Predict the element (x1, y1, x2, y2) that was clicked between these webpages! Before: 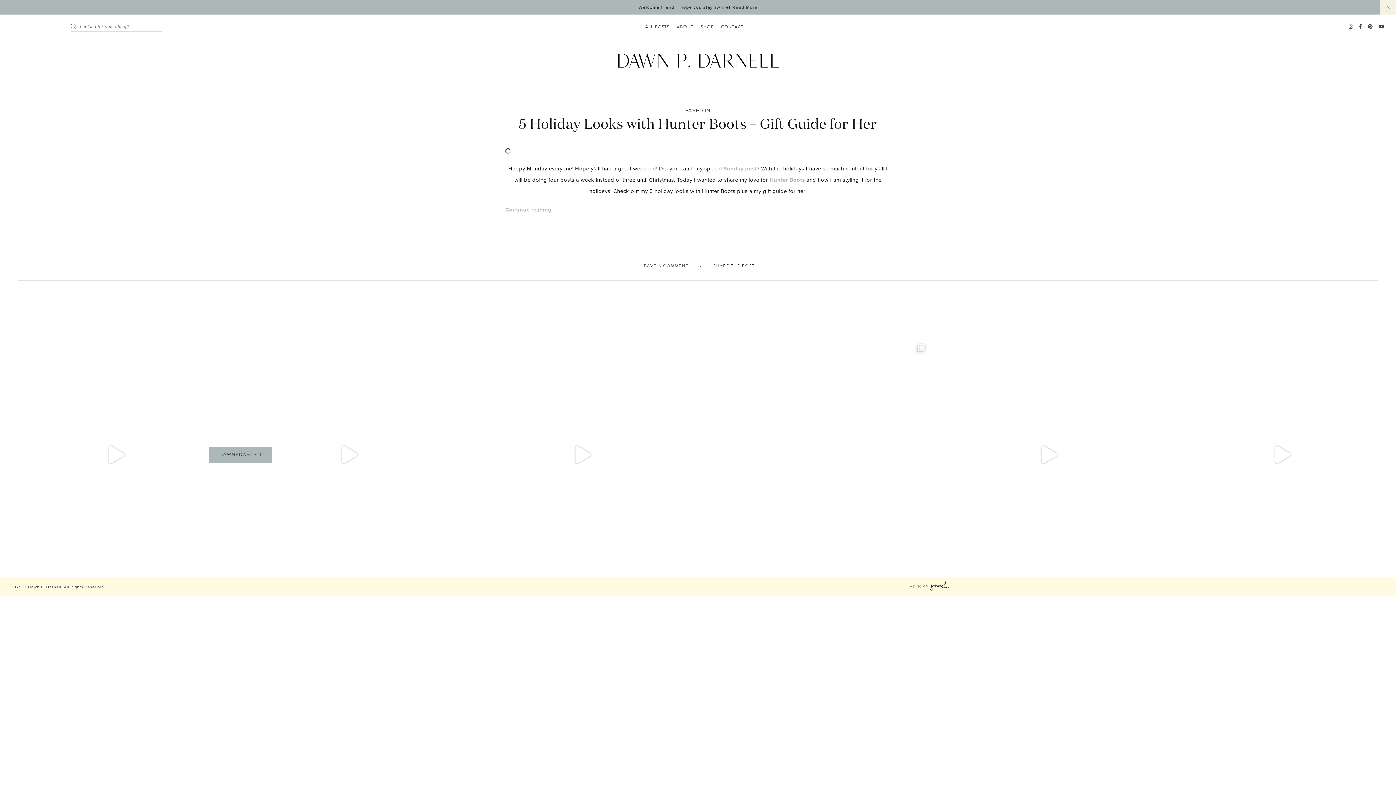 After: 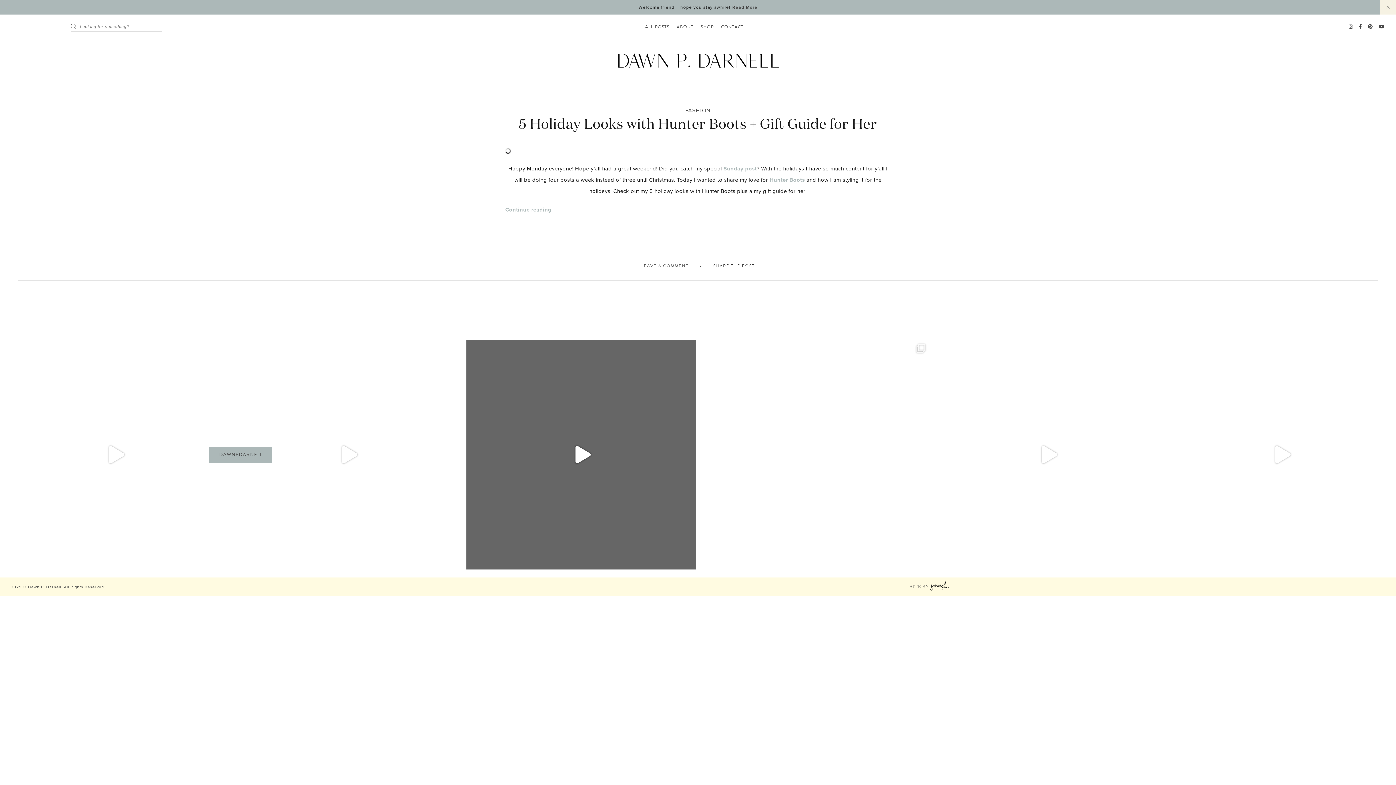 Action: bbox: (466, 339, 696, 569) label: Open